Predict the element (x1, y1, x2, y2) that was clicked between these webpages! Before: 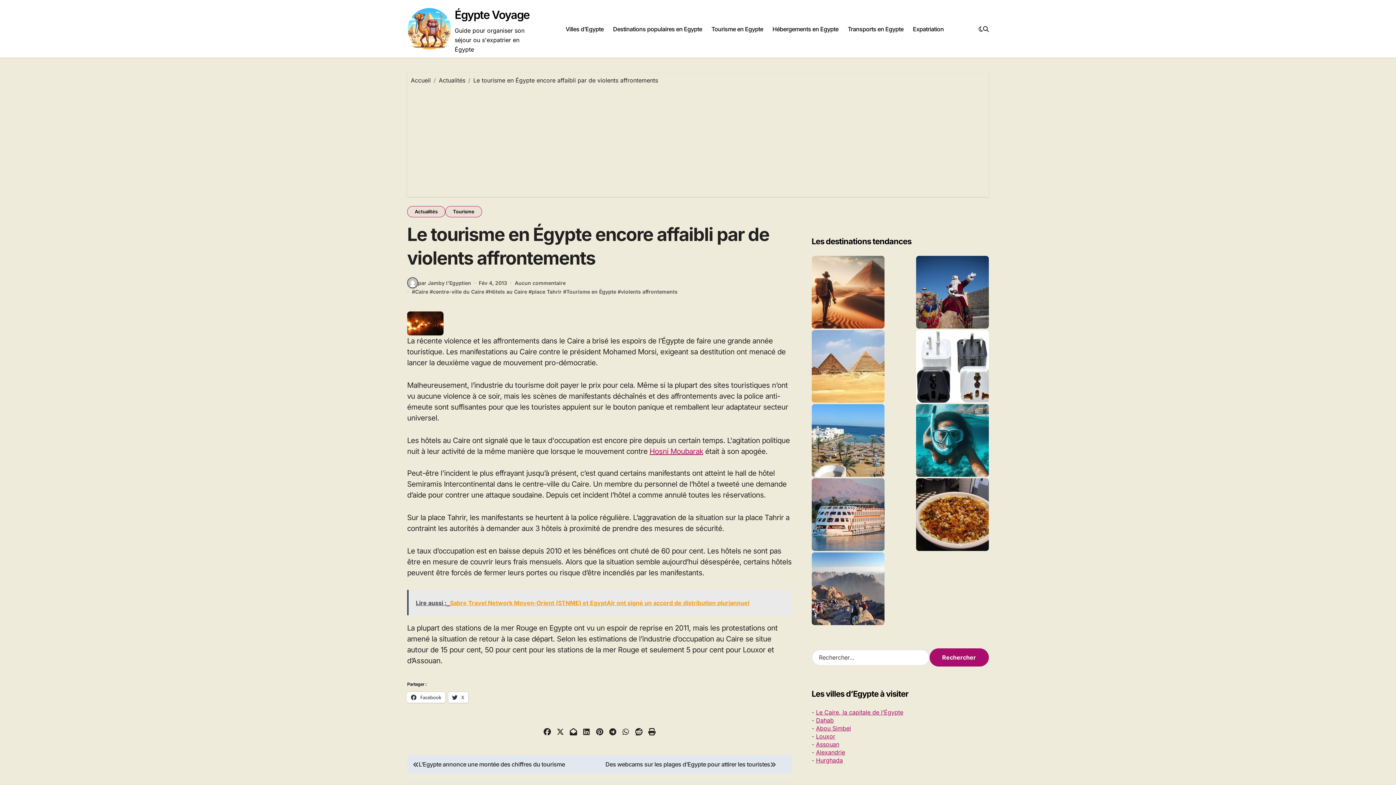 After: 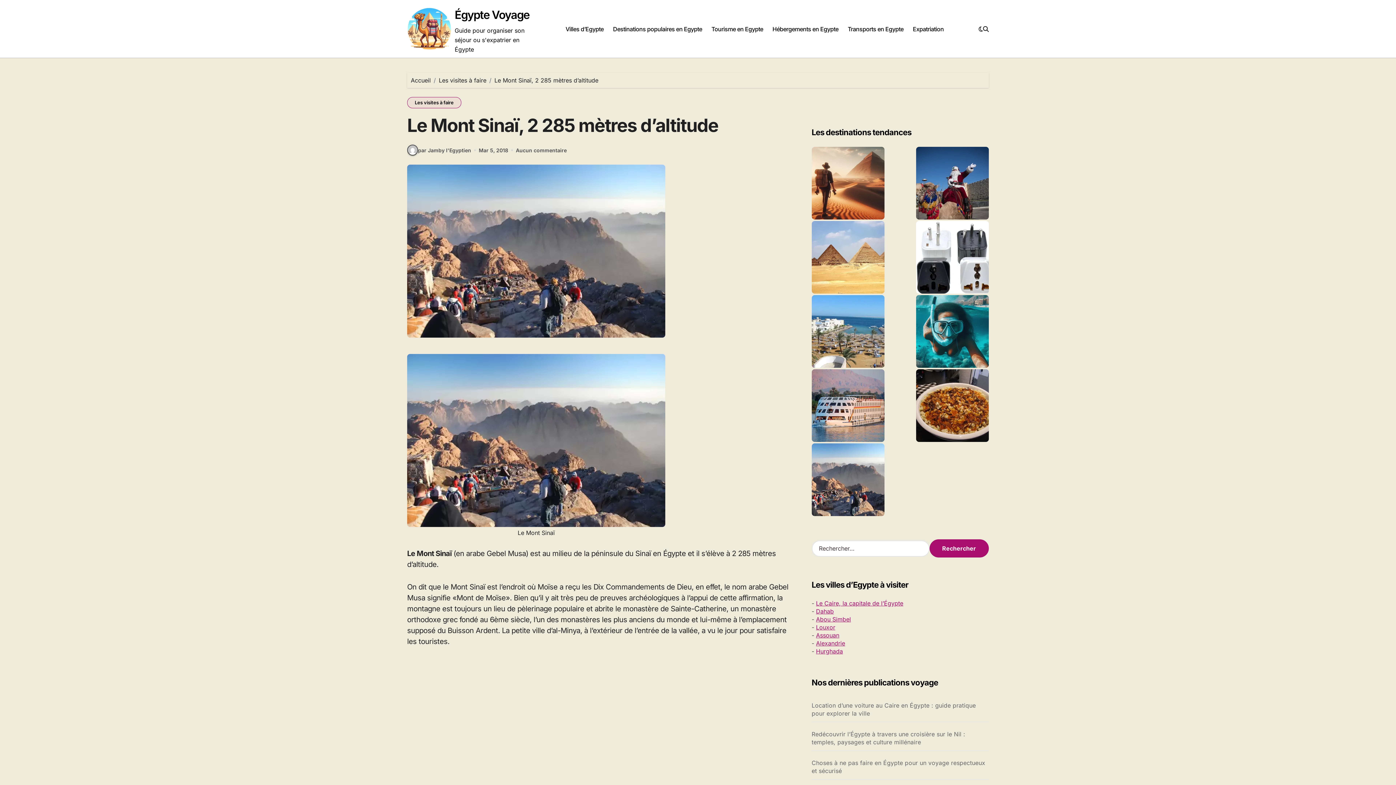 Action: bbox: (811, 552, 884, 625)